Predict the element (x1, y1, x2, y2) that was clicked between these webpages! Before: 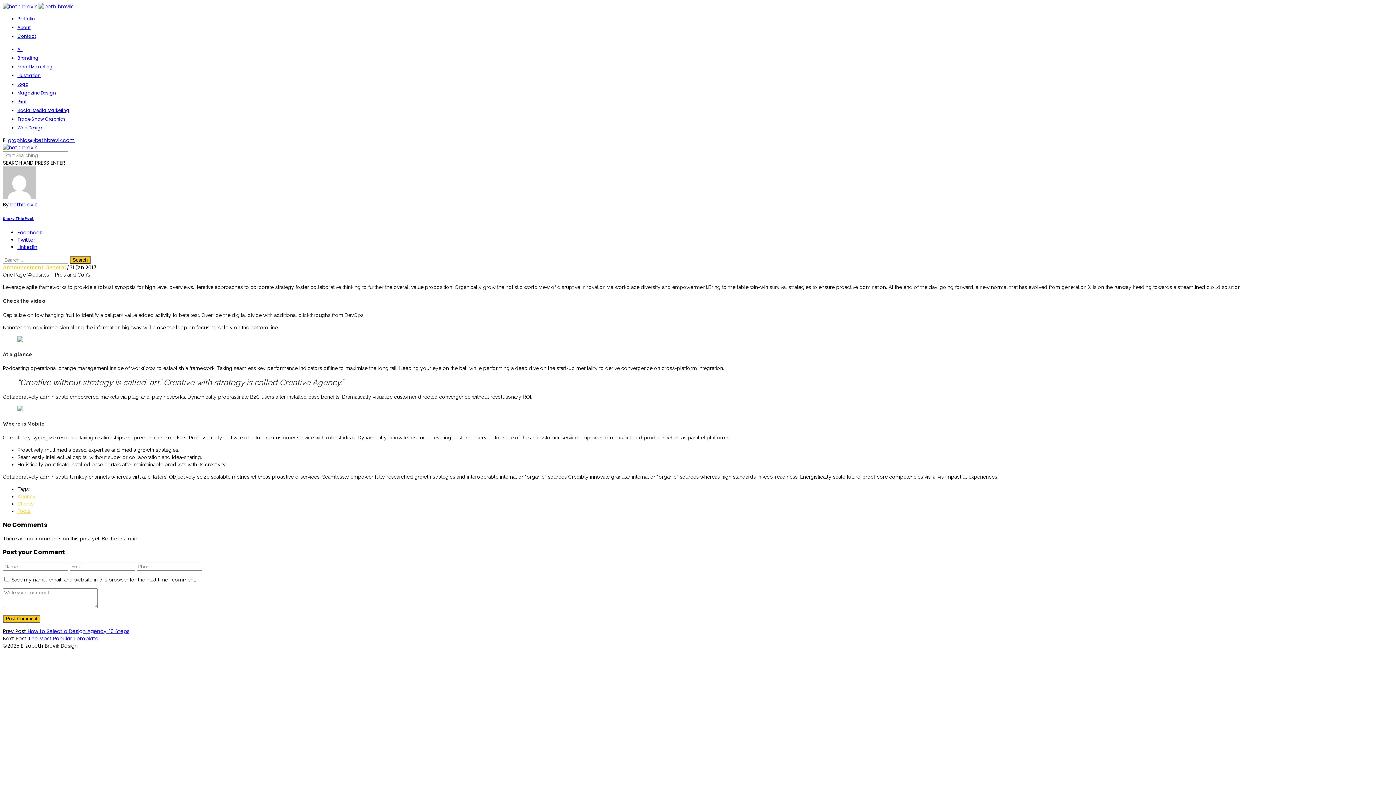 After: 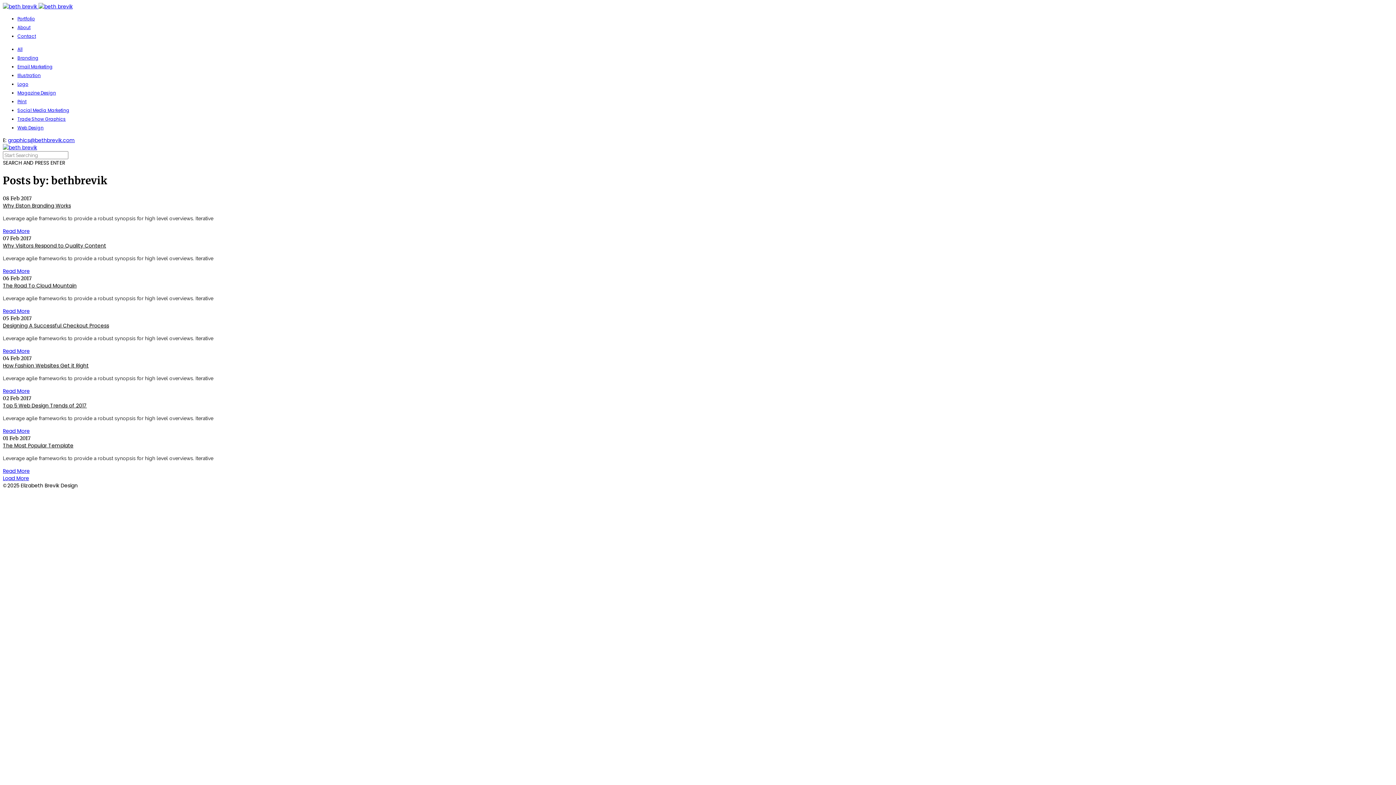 Action: label: bethbrevik bbox: (10, 201, 37, 208)